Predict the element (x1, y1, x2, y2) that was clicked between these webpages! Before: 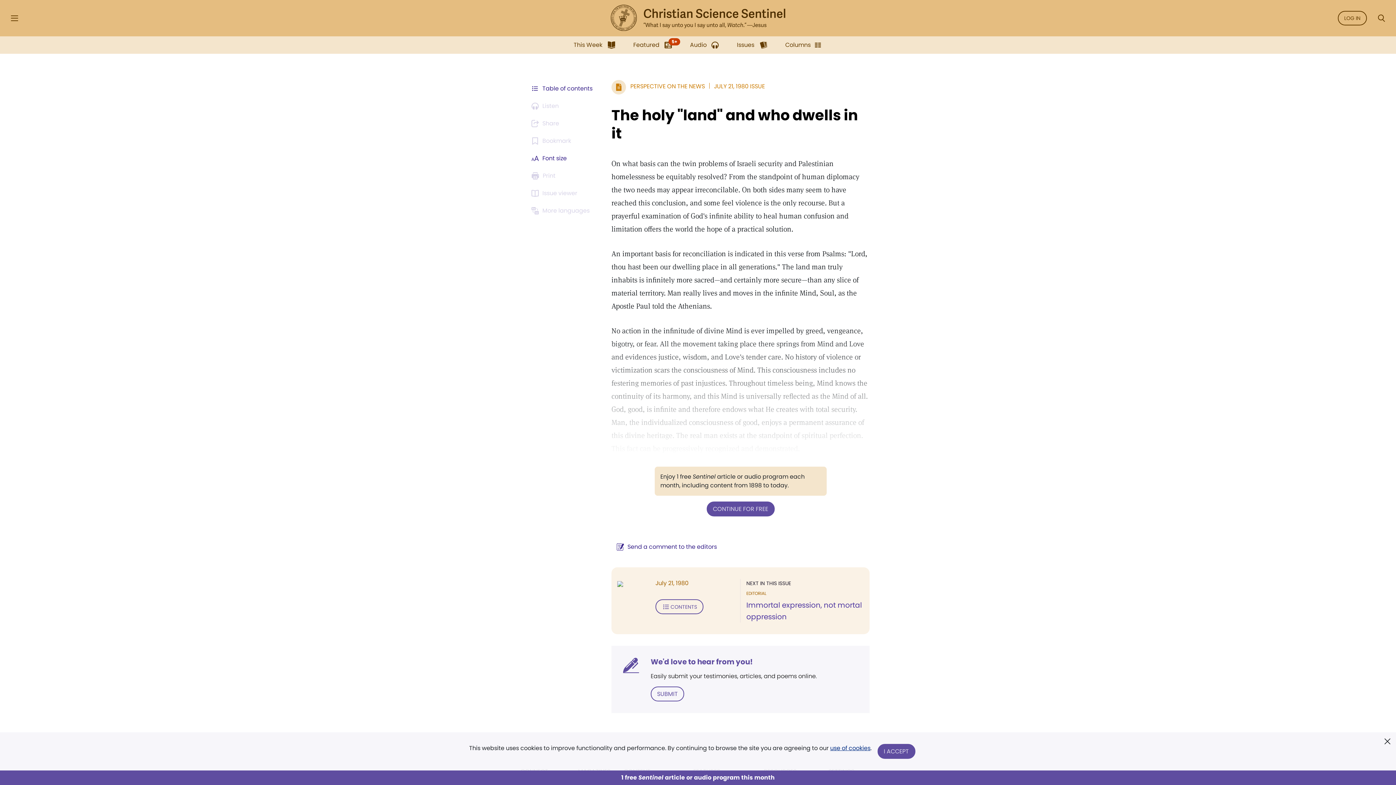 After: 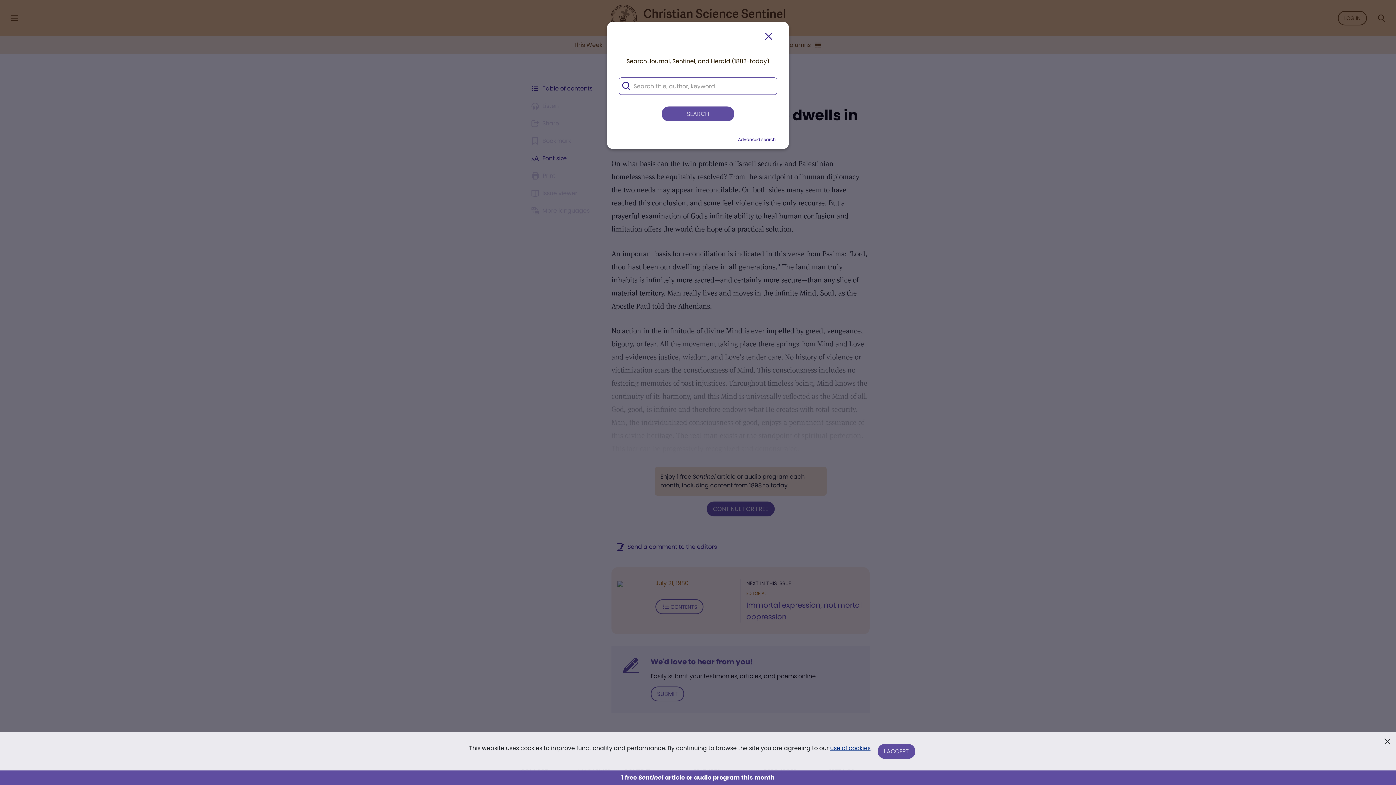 Action: label: Search Modal bbox: (1373, 9, 1390, 27)